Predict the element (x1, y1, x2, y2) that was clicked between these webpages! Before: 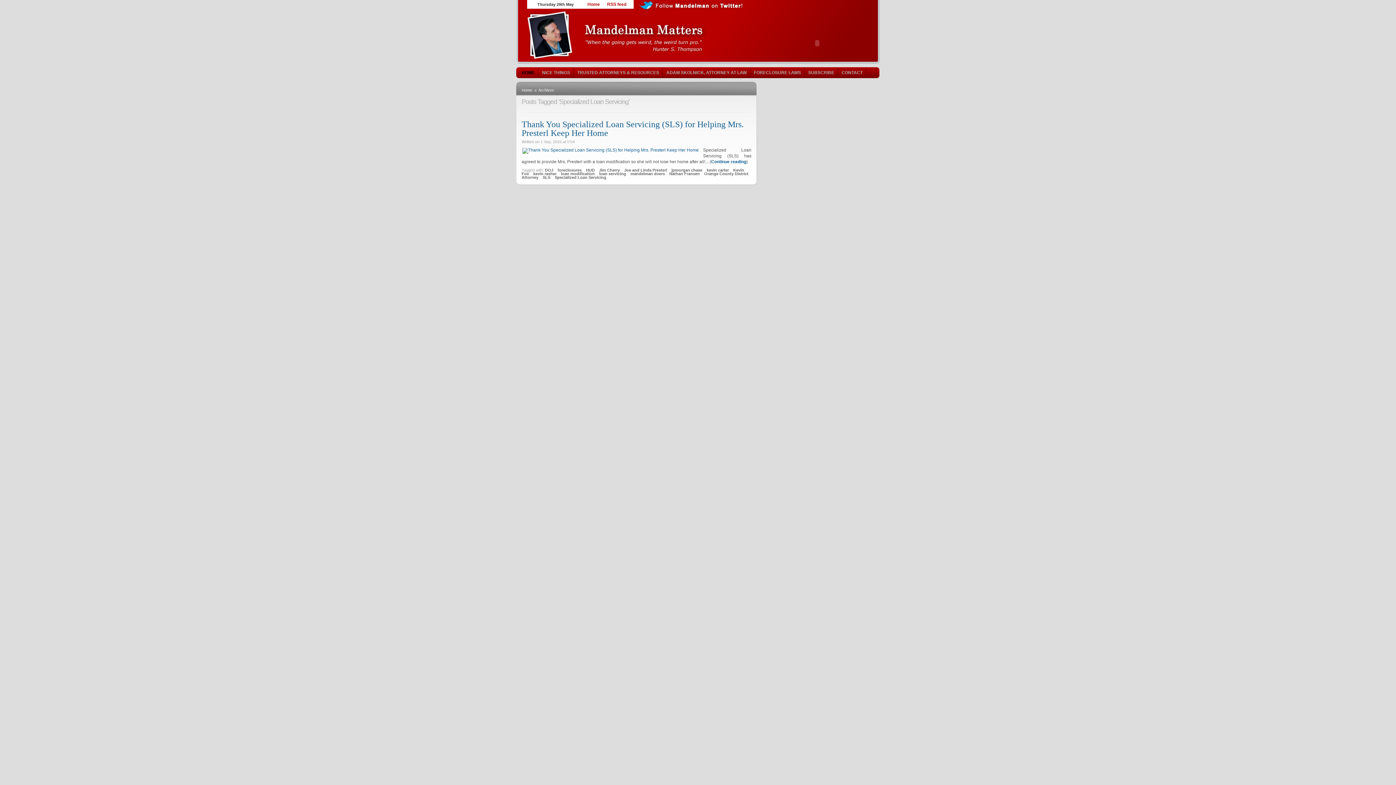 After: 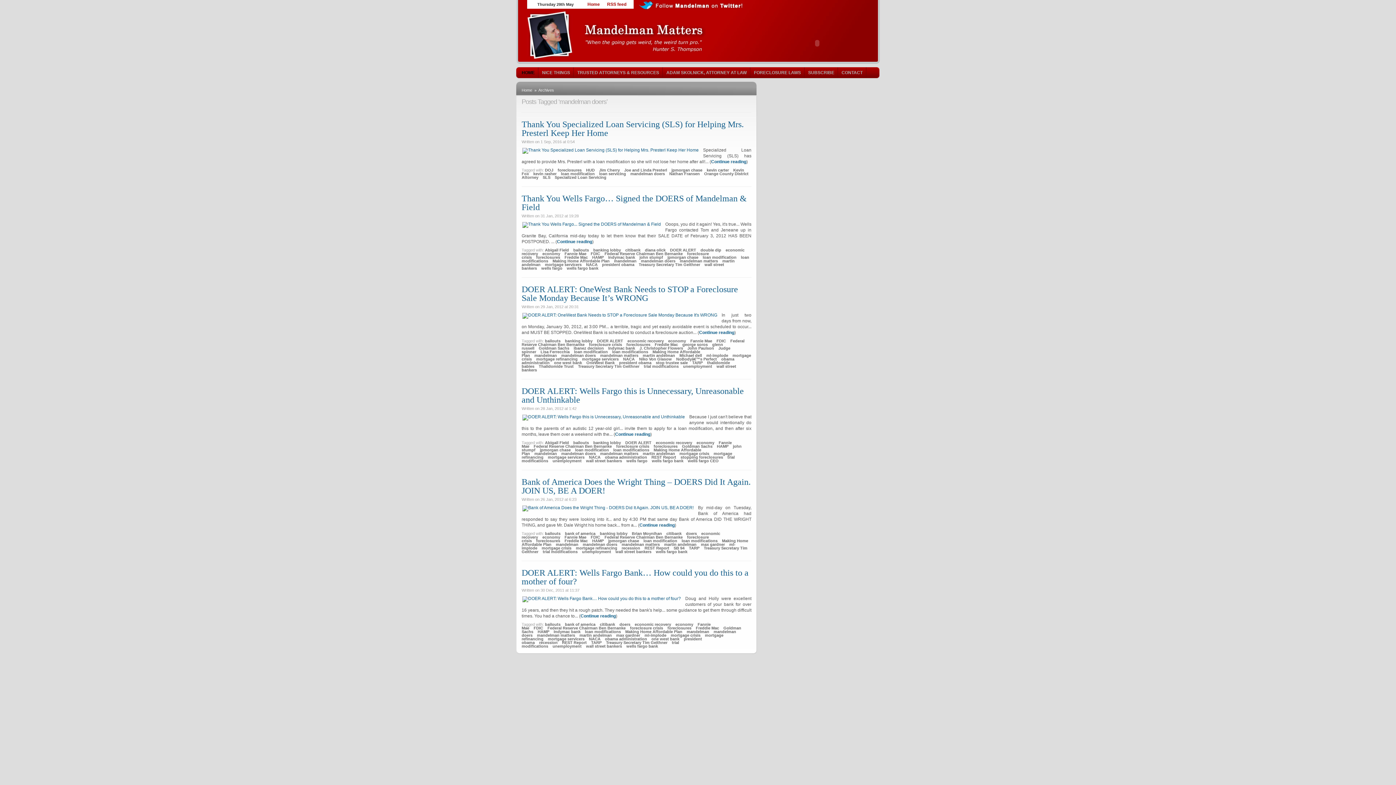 Action: bbox: (630, 171, 665, 176) label: mandelman doers